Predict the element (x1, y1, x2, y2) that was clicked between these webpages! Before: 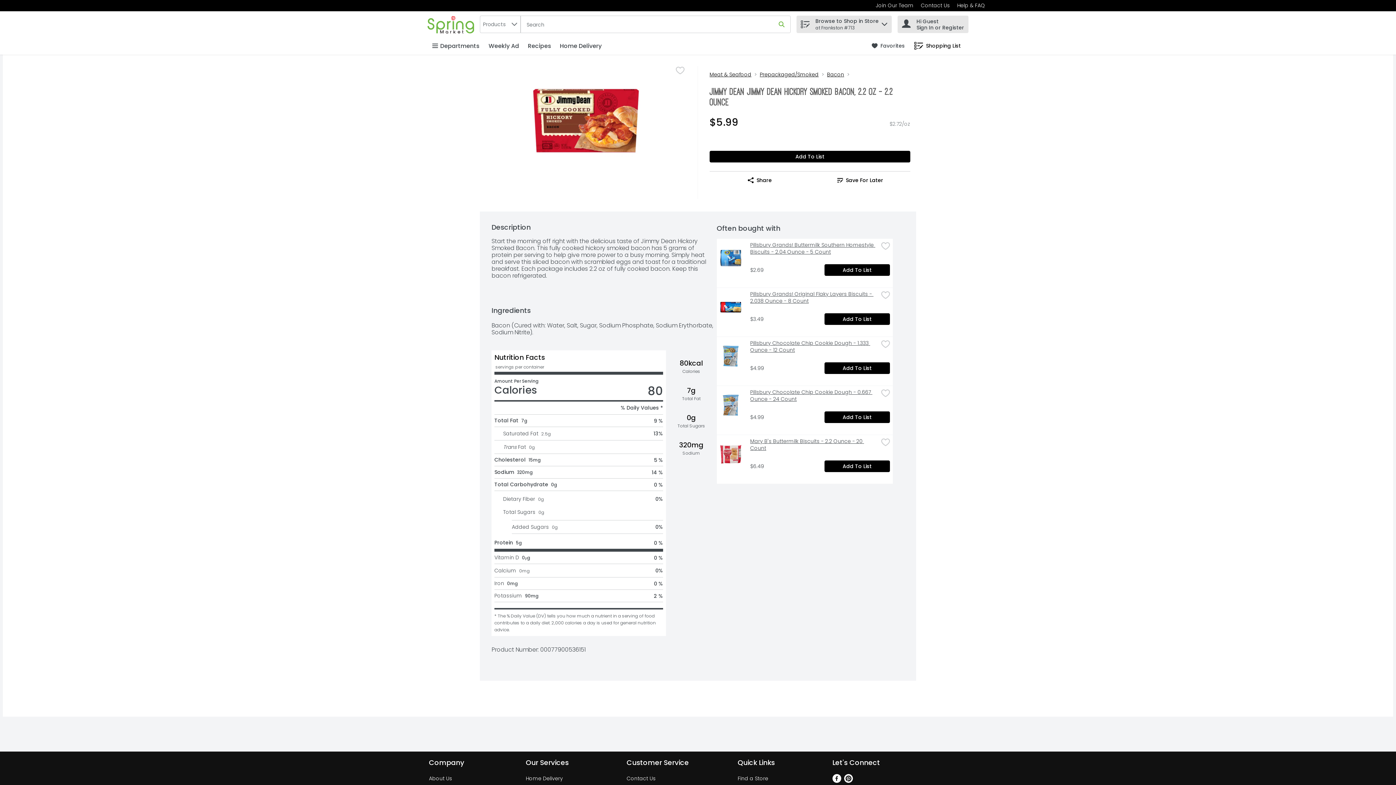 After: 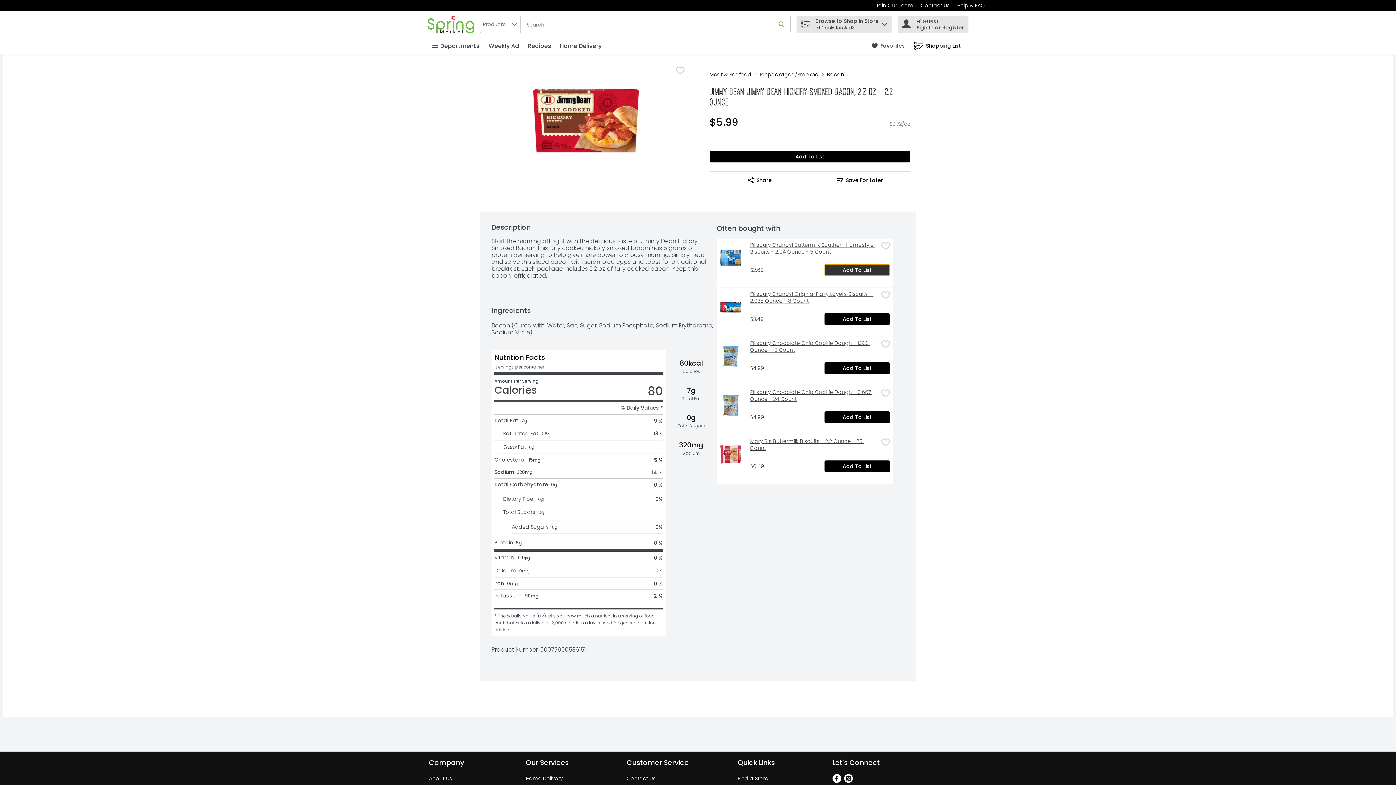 Action: label: Add to List Pillsbury Grands! Buttermilk Southern Homestyle Biscuits - 2.04 Ounce - 5 Count $2.69 bbox: (824, 264, 890, 276)